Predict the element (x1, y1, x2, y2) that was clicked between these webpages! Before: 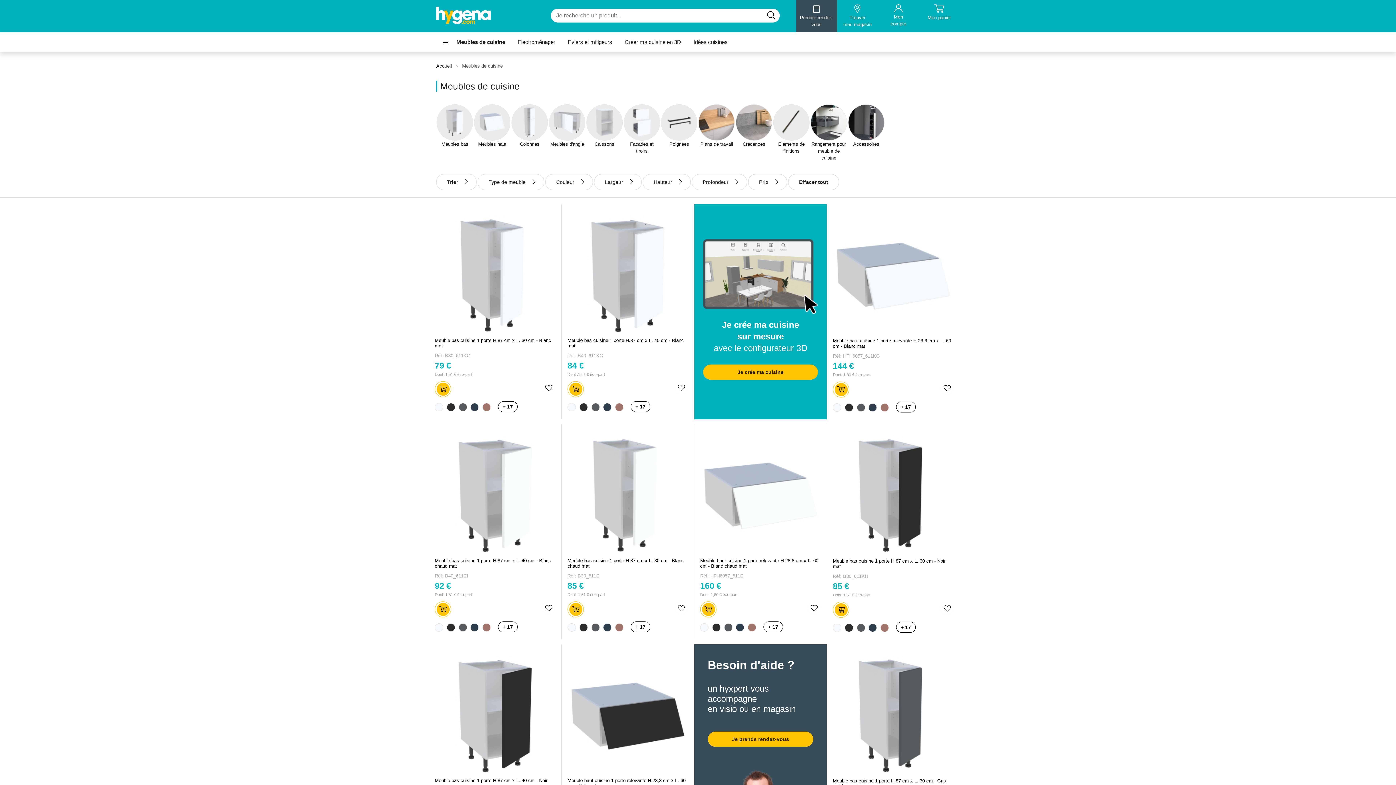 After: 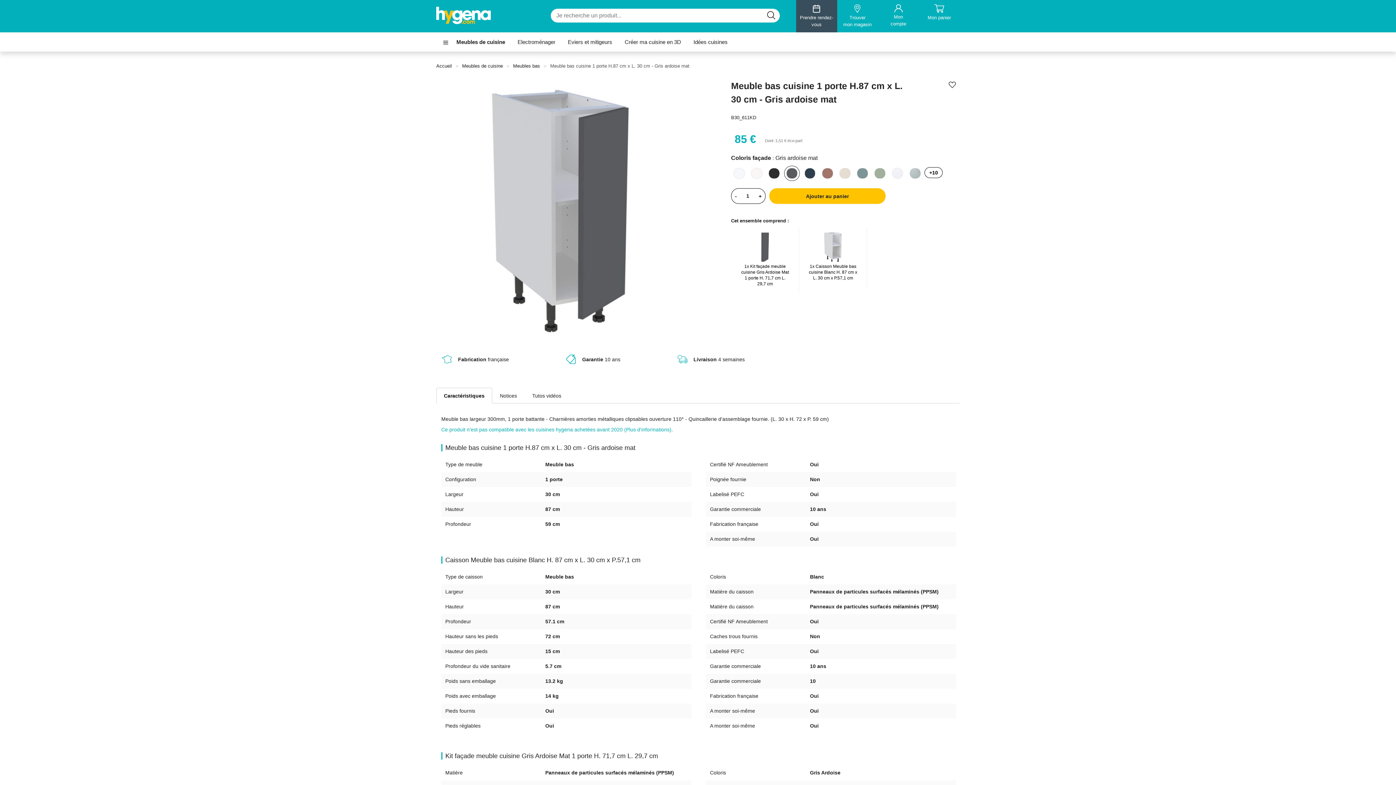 Action: bbox: (833, 655, 954, 776)